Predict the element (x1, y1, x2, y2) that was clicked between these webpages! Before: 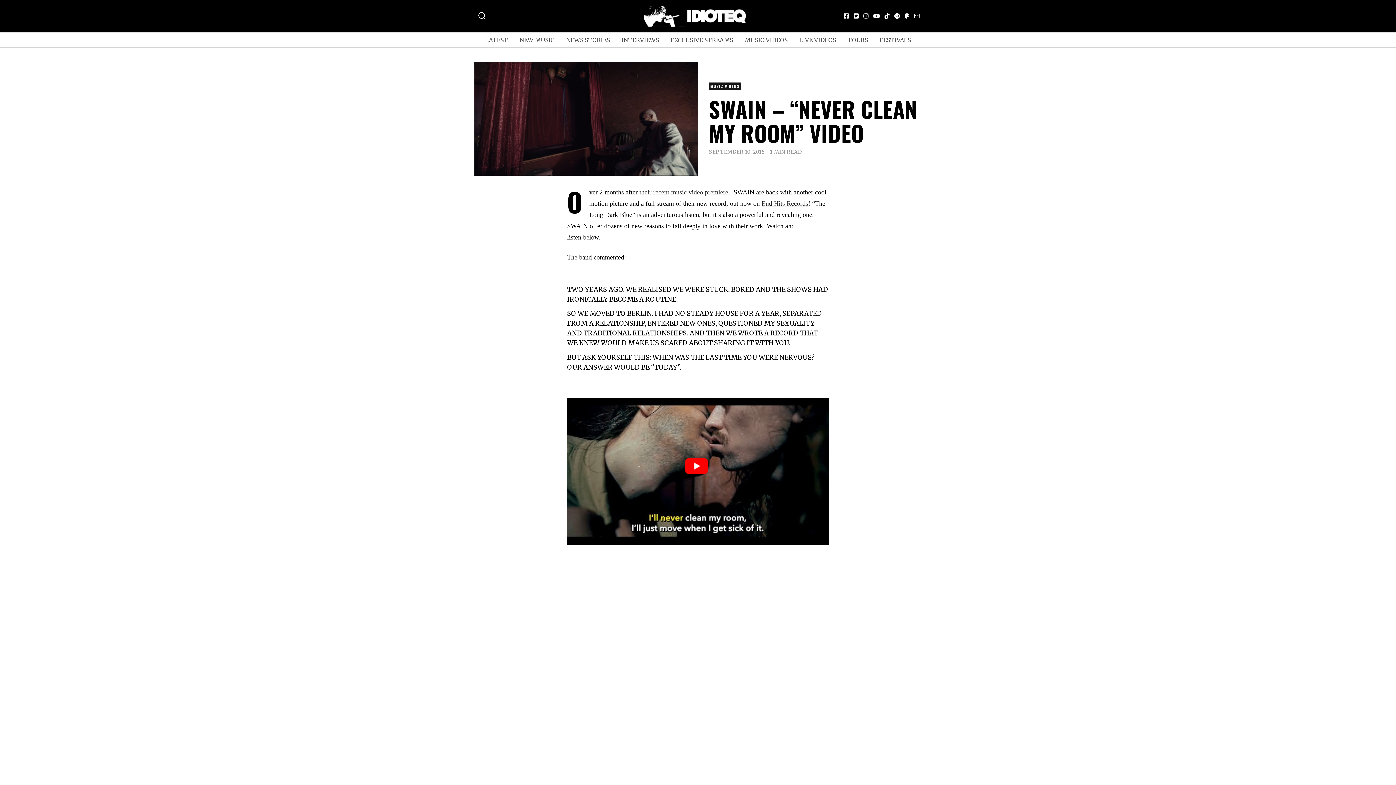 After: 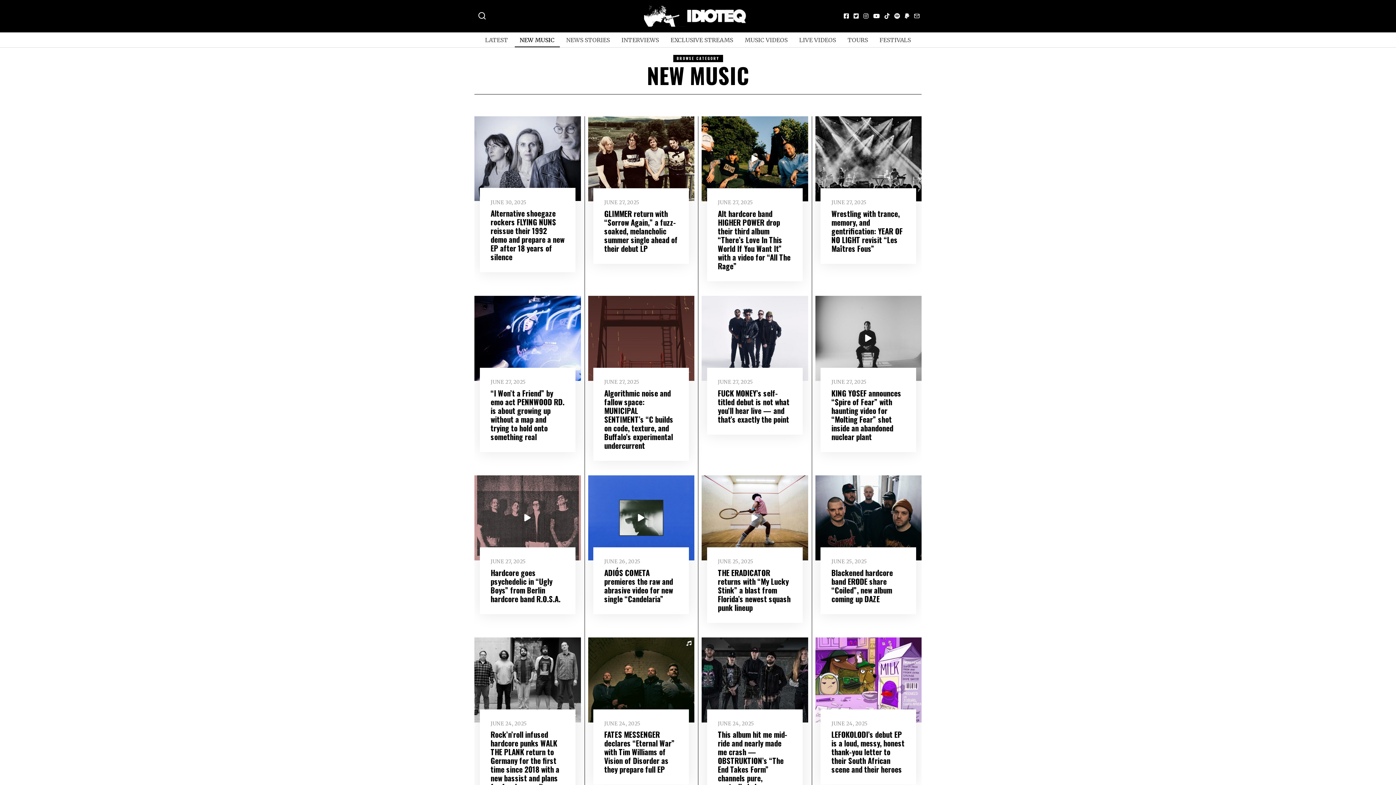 Action: label: NEW MUSIC bbox: (514, 32, 559, 47)